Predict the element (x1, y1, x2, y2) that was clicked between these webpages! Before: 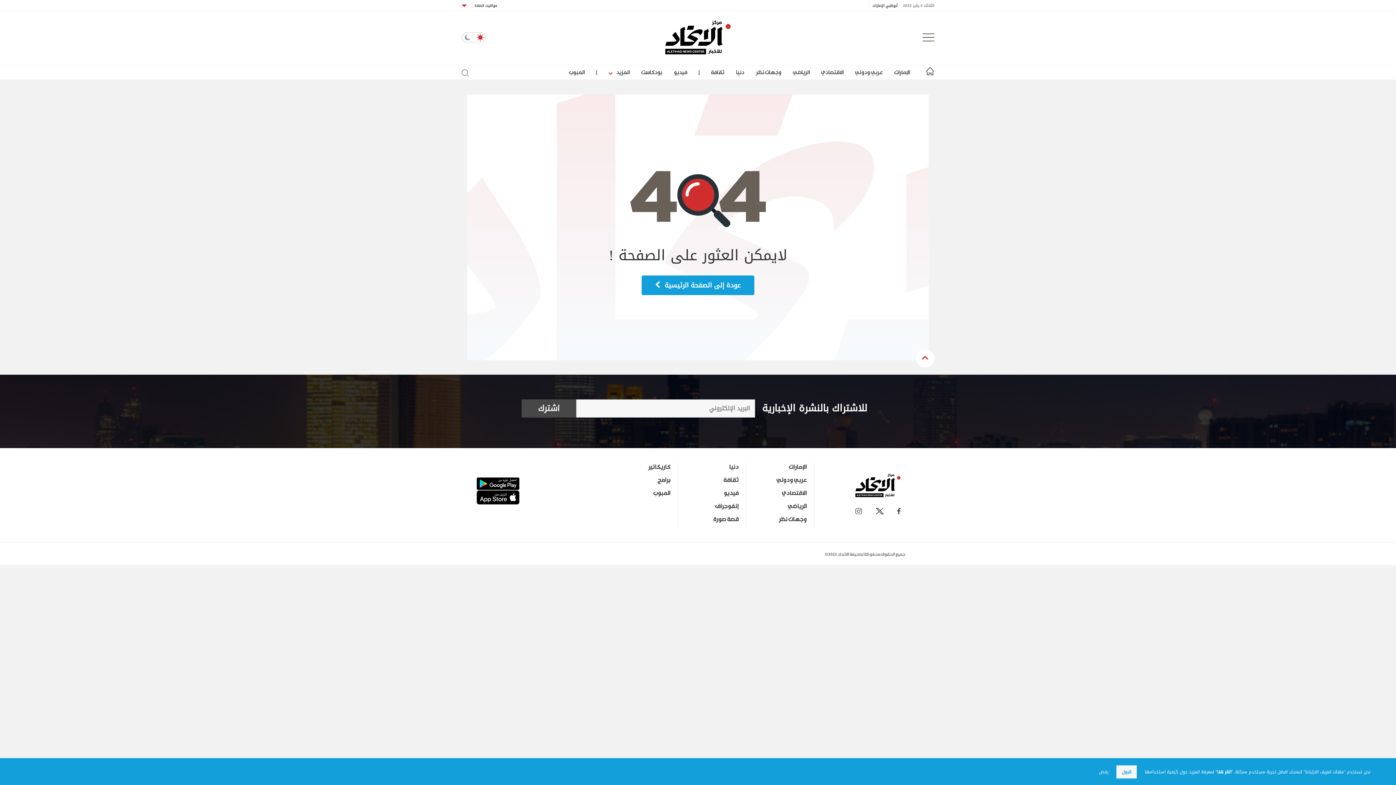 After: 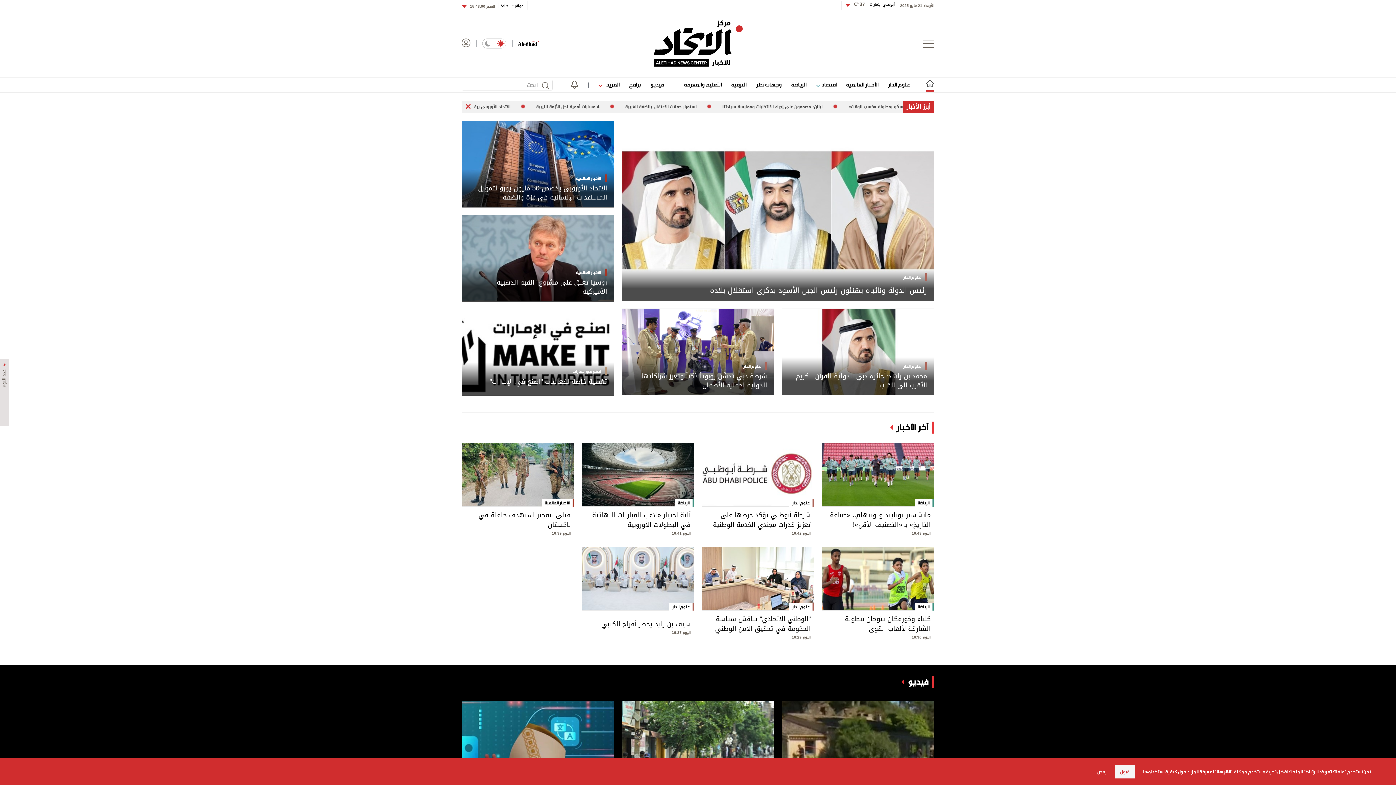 Action: bbox: (665, 20, 730, 54)